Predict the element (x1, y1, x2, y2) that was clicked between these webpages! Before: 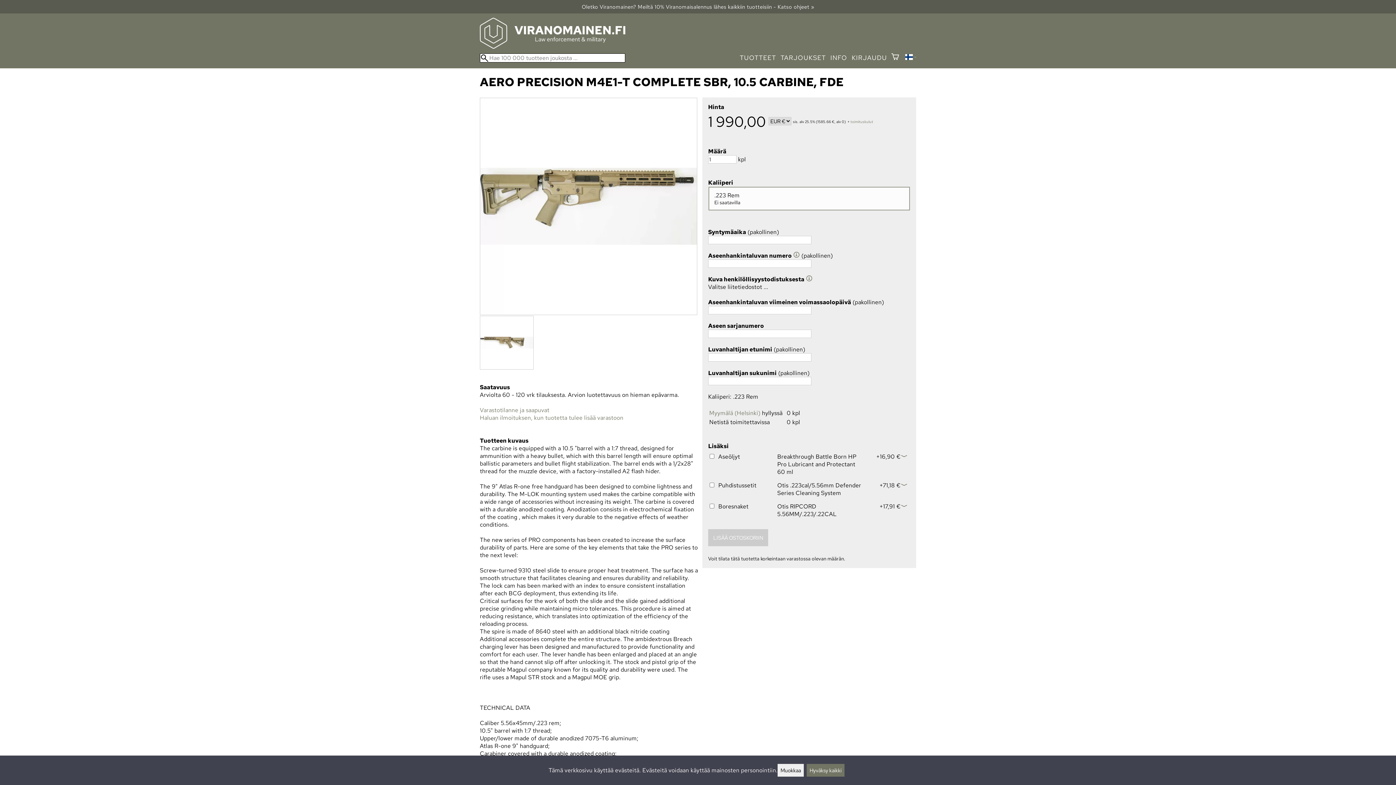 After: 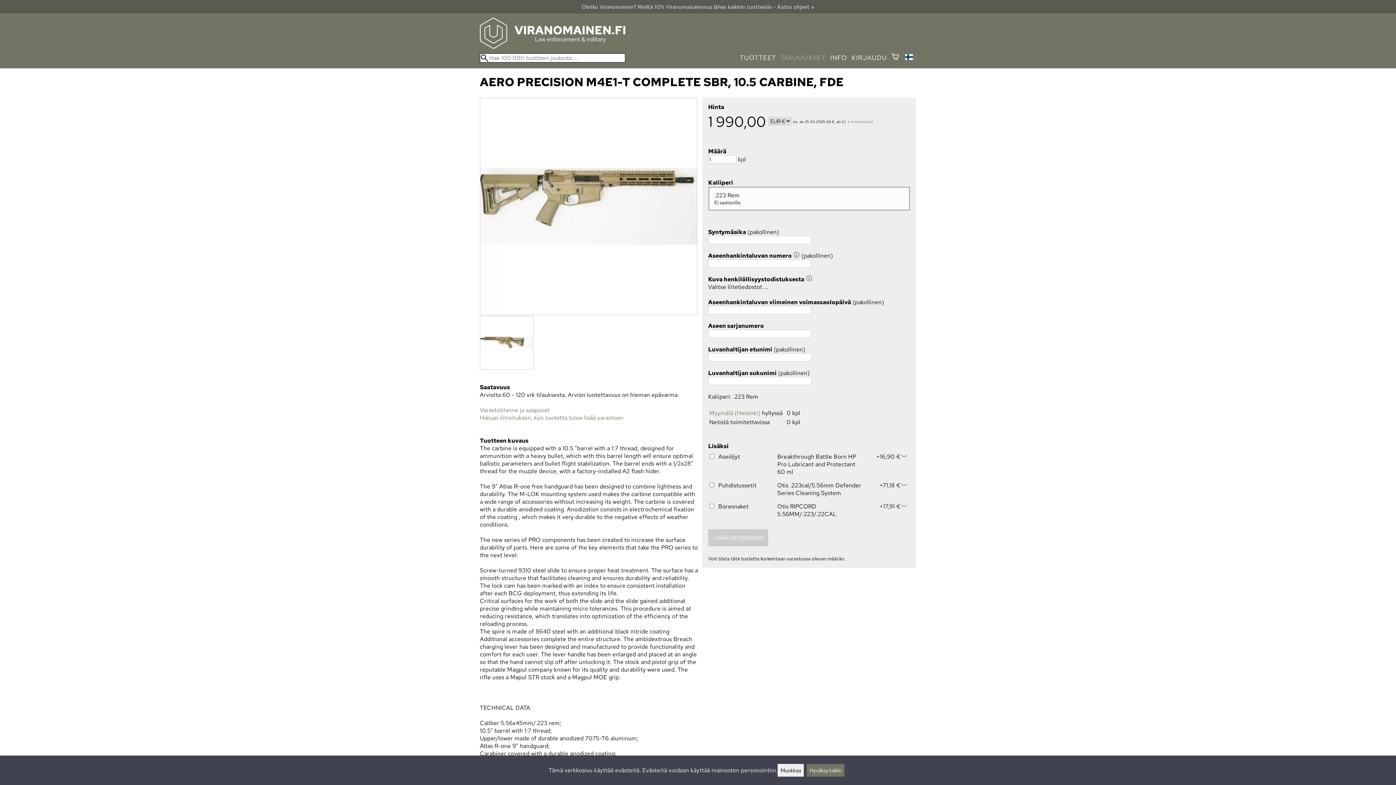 Action: label: TARJOUKSET bbox: (780, 53, 826, 61)